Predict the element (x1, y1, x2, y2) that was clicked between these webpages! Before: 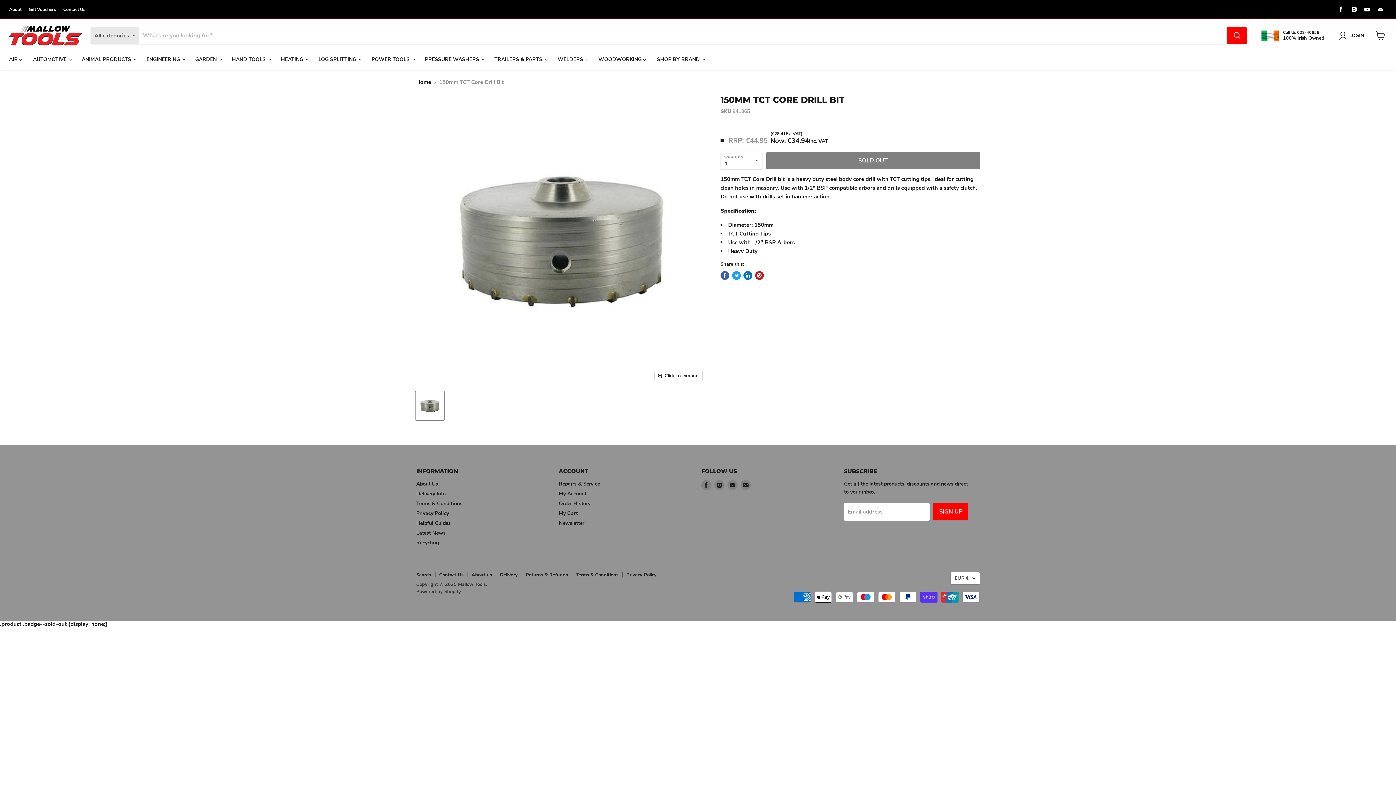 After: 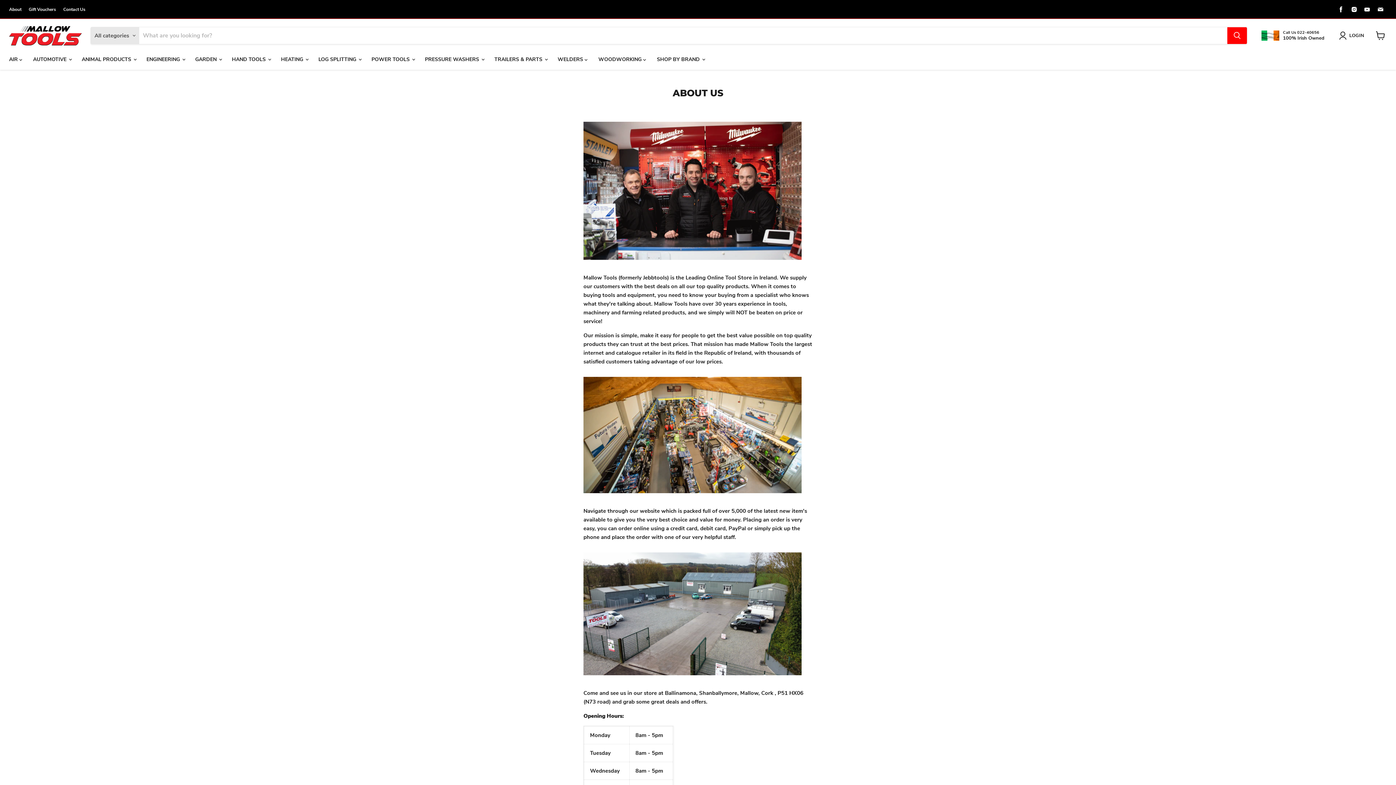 Action: bbox: (1261, 30, 1324, 41) label: Call Us 022-40656

100% Irish Owned